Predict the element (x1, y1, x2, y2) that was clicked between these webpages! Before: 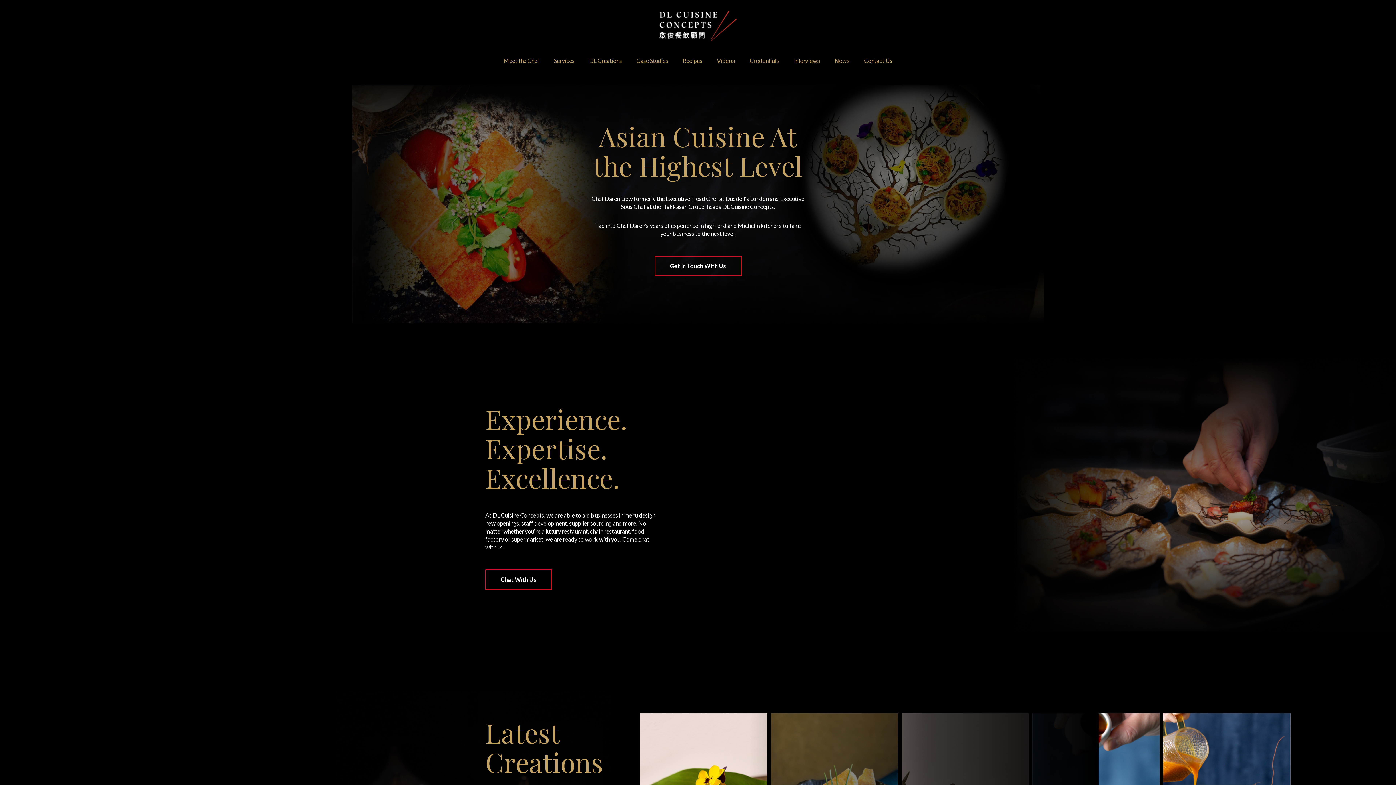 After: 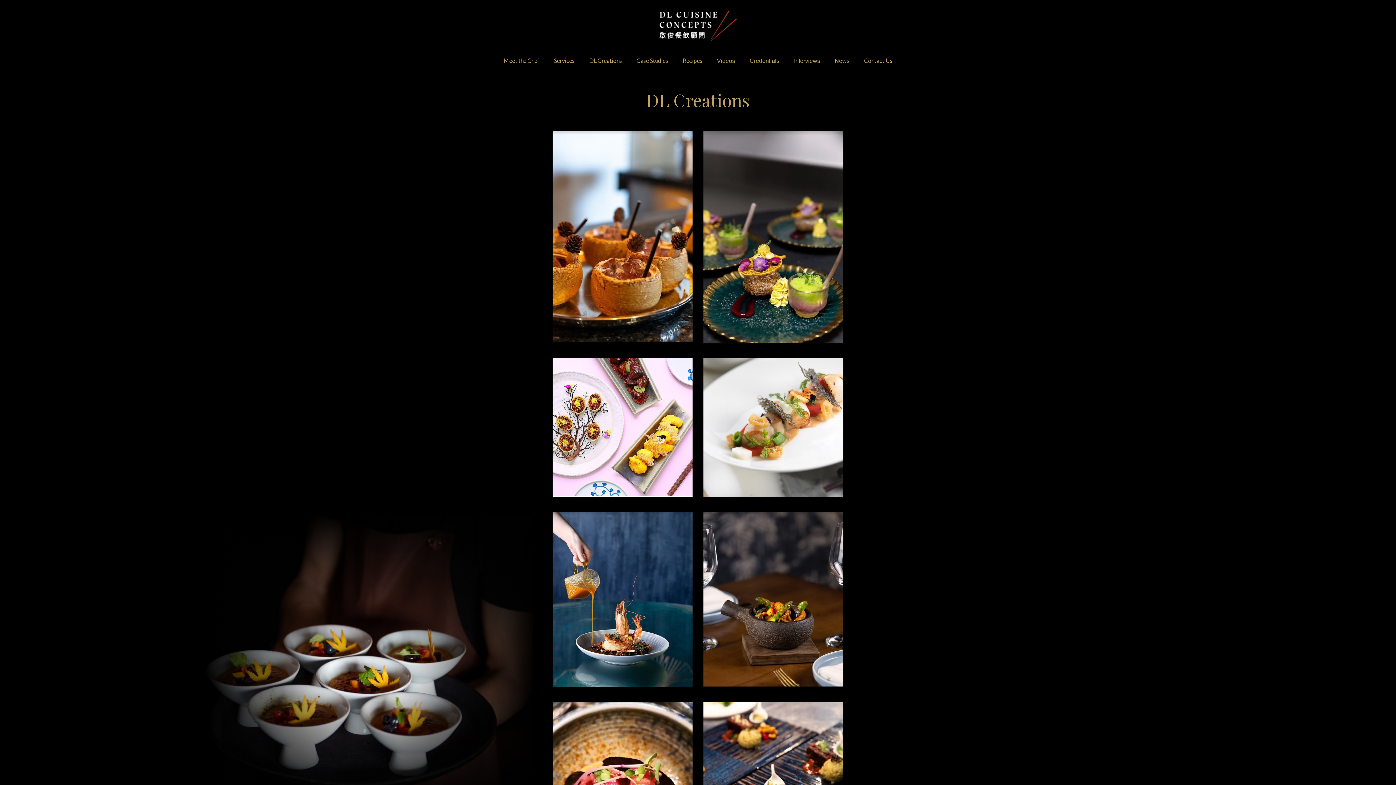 Action: label: DL Creations bbox: (585, 53, 625, 68)